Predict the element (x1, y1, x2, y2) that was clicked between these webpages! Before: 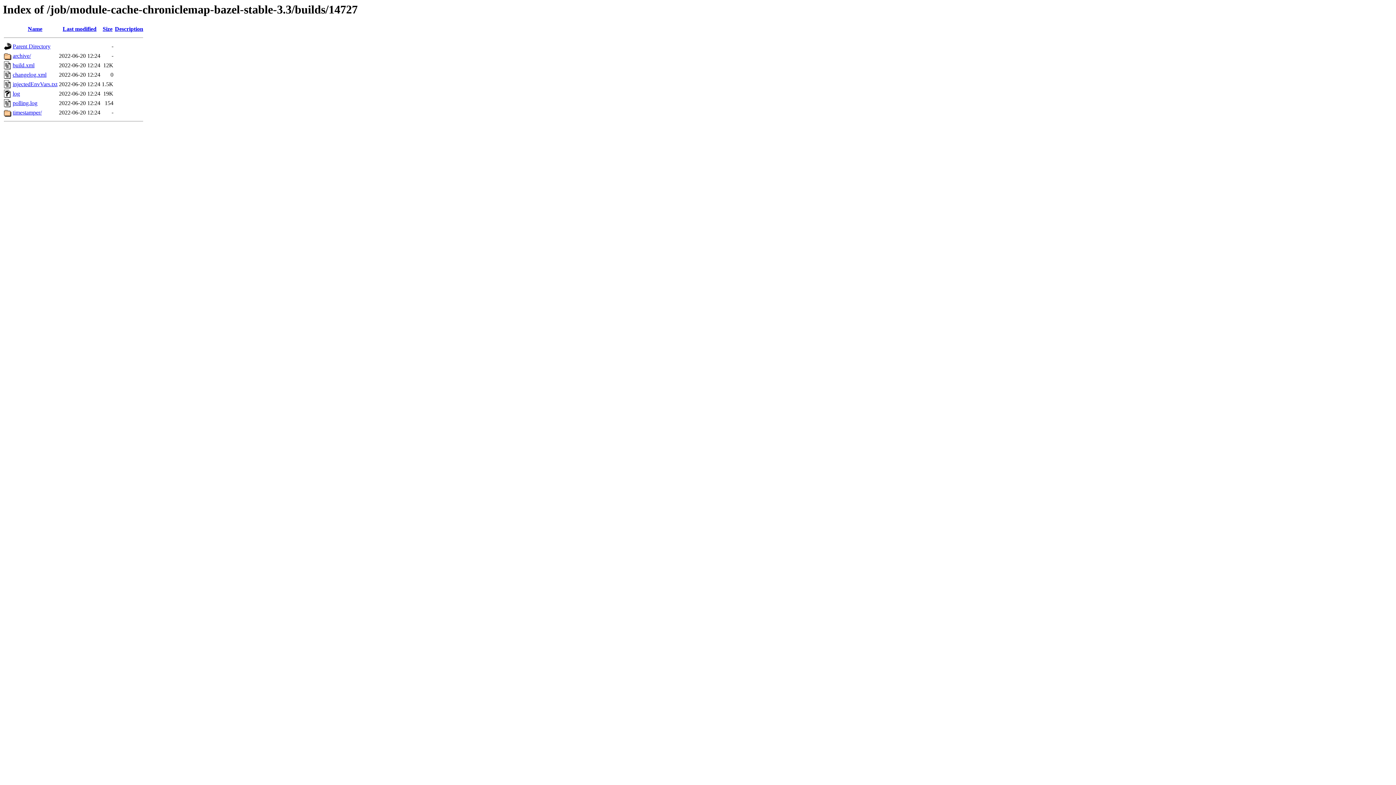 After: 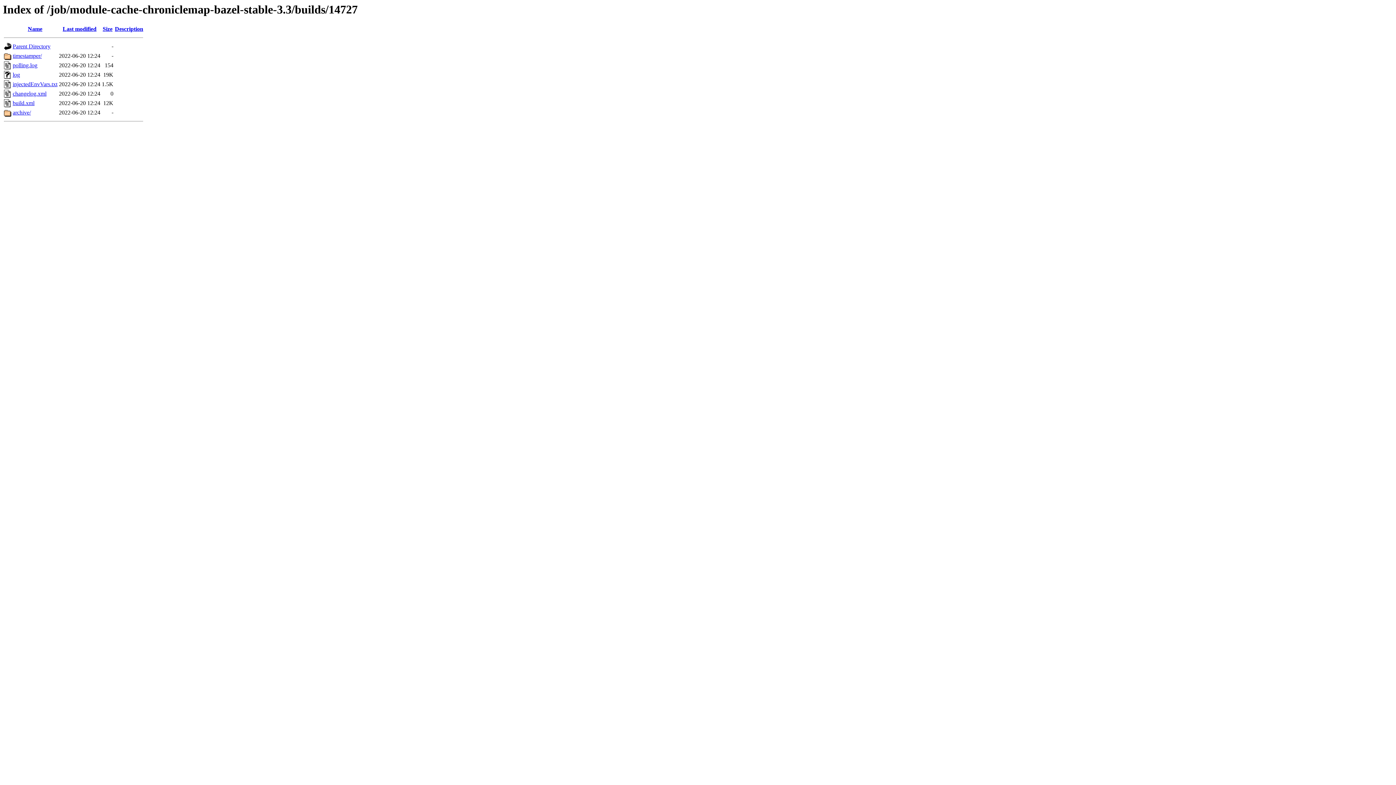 Action: label: Name bbox: (27, 25, 42, 32)